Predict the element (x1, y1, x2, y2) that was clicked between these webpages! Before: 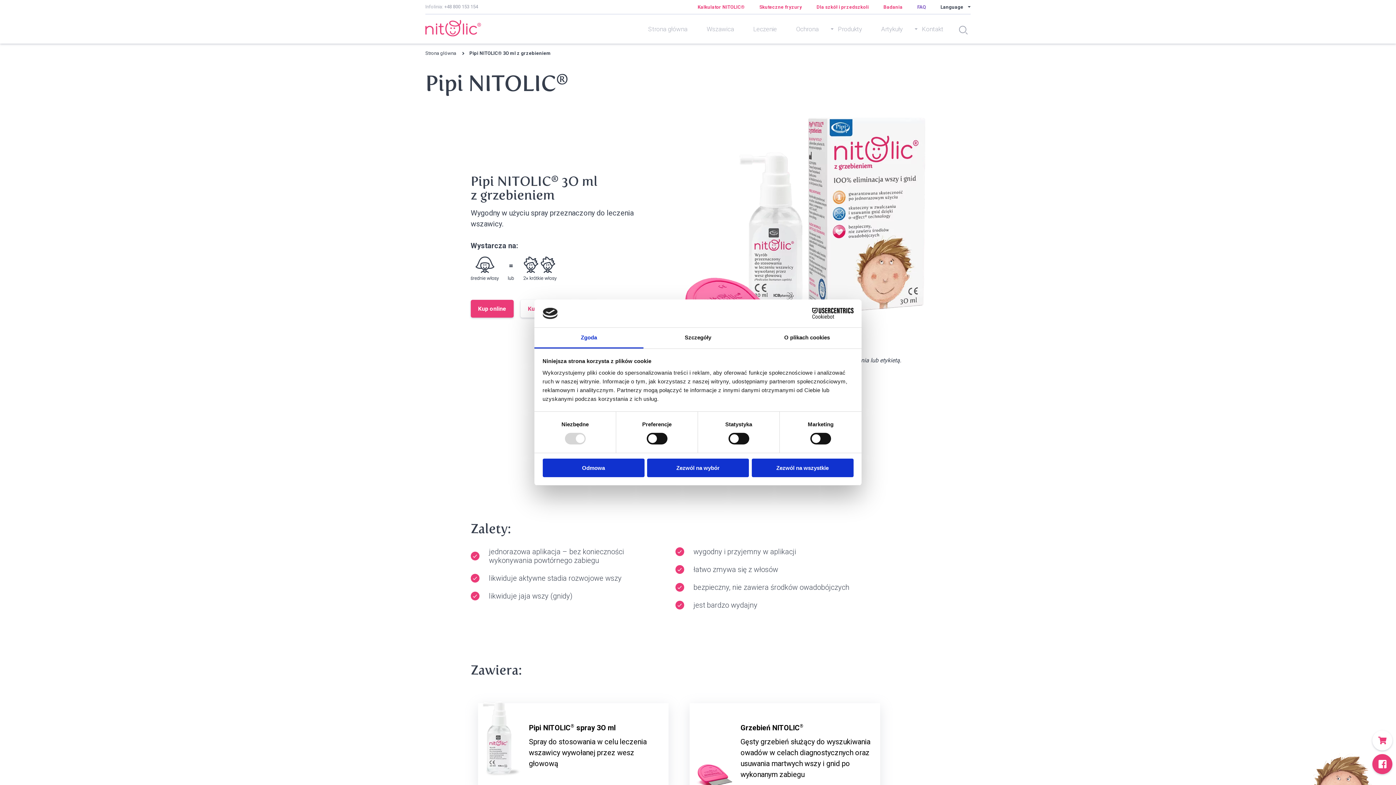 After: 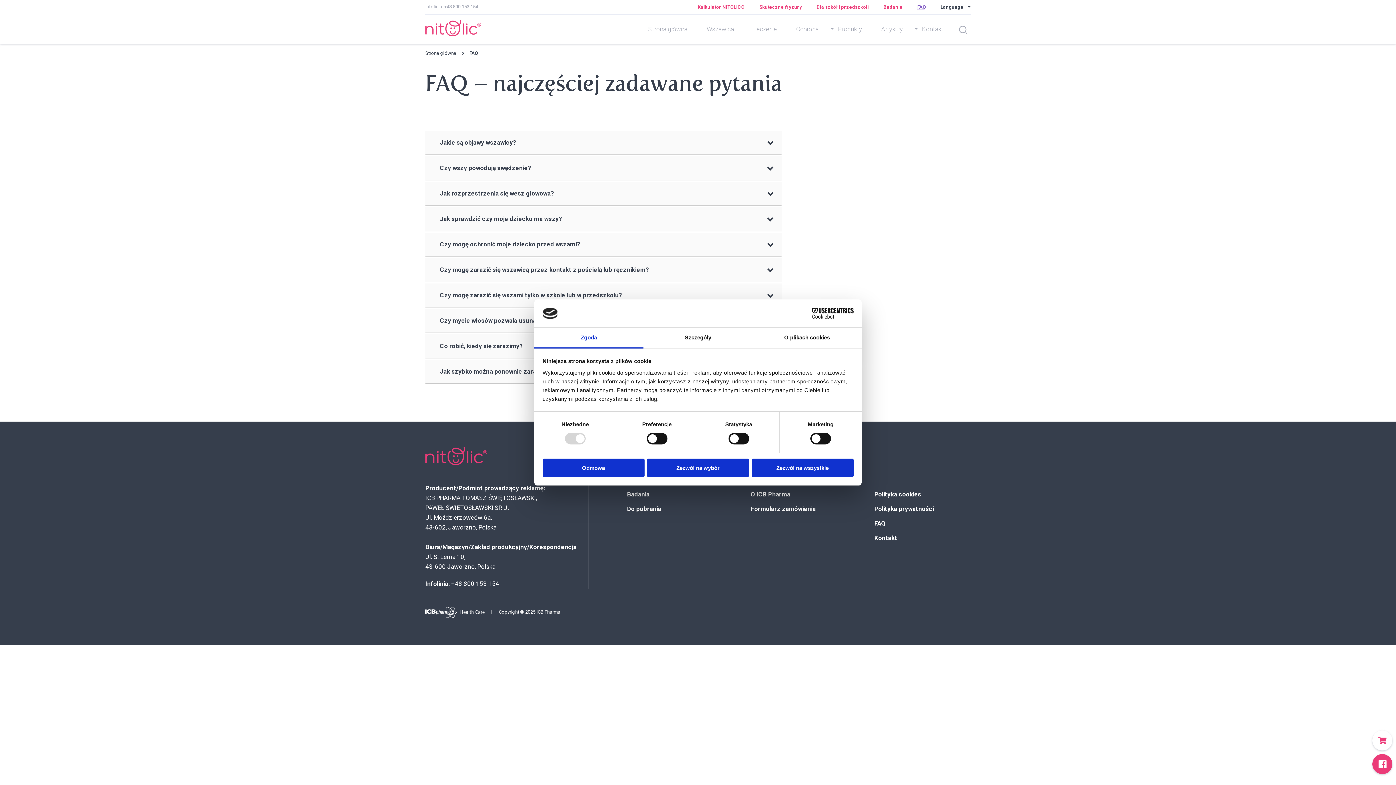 Action: label: FAQ bbox: (917, 4, 926, 9)